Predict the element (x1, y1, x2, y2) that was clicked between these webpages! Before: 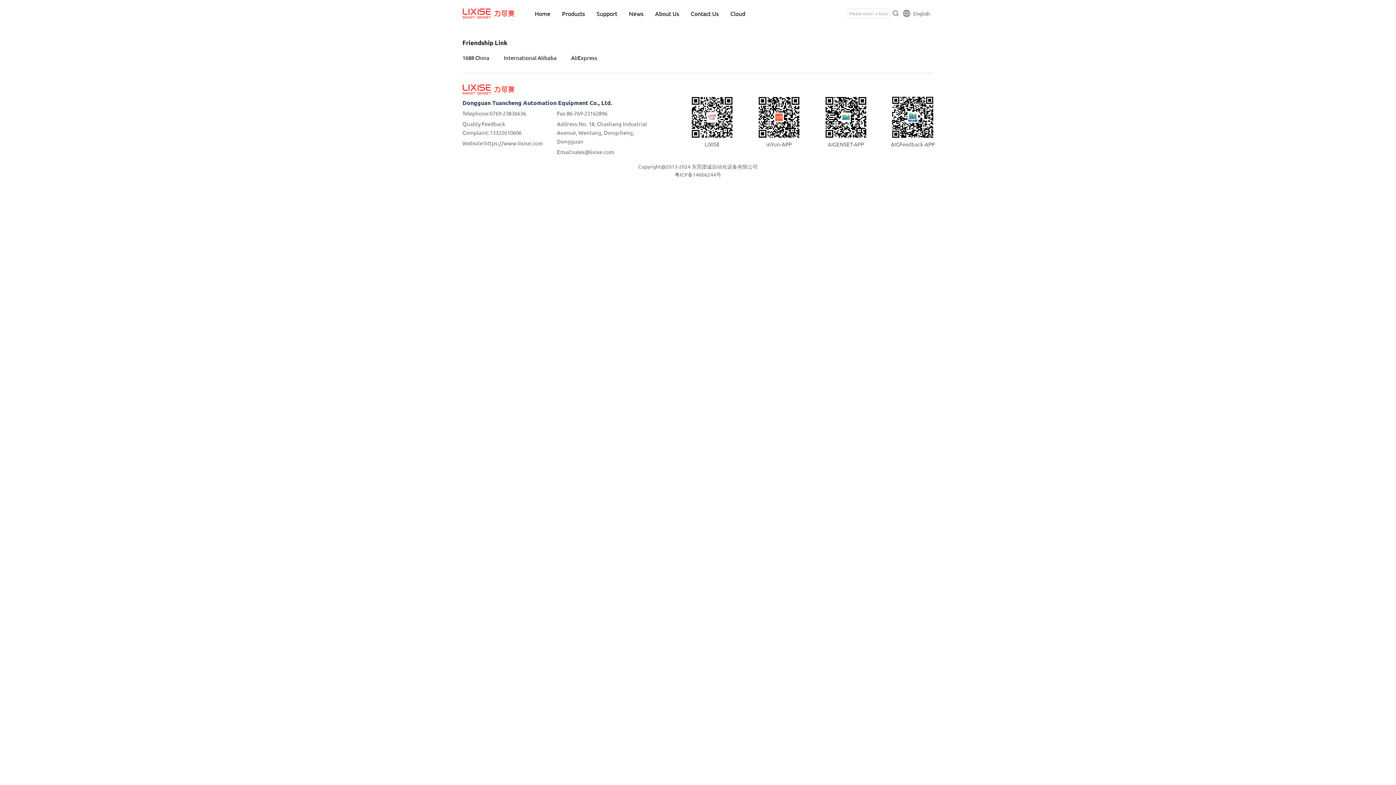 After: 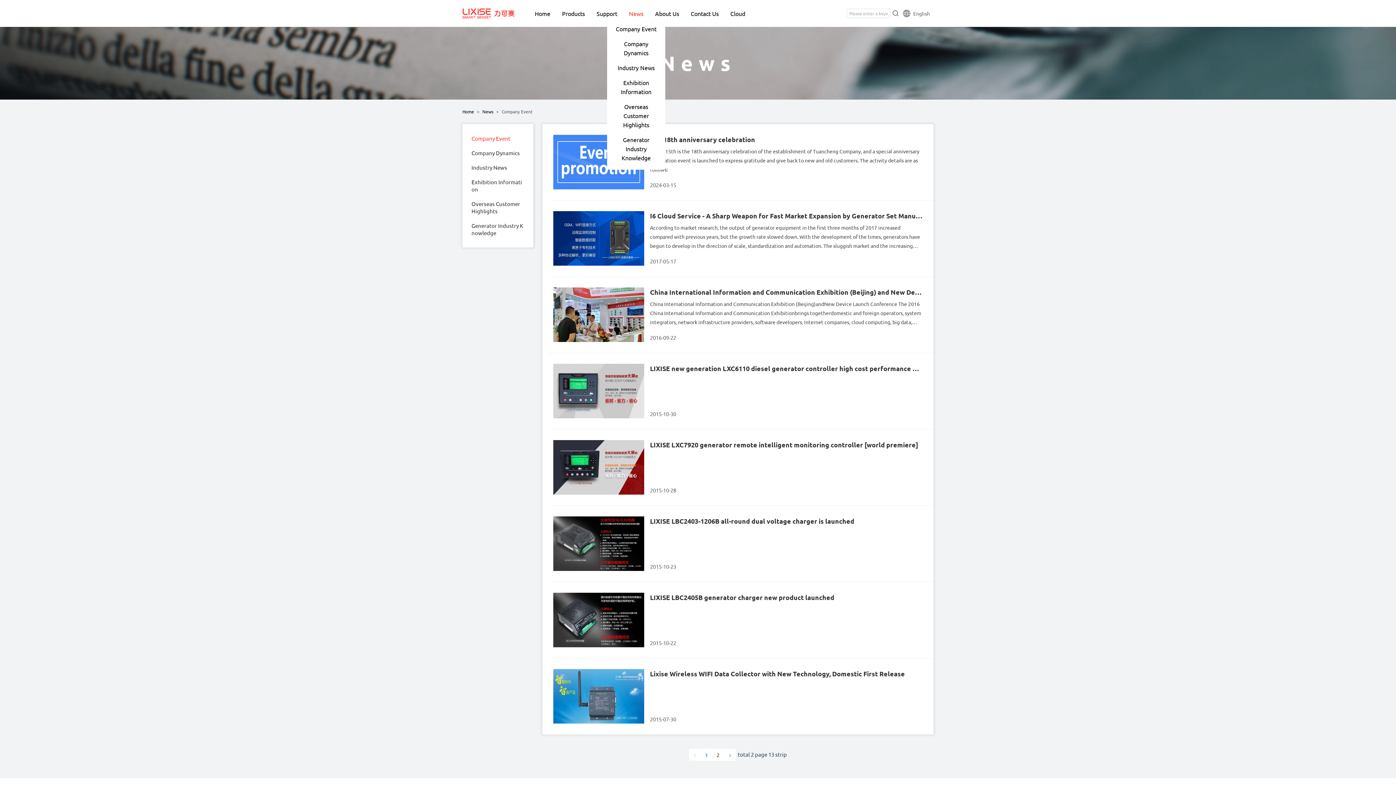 Action: label: News bbox: (629, 8, 643, 18)